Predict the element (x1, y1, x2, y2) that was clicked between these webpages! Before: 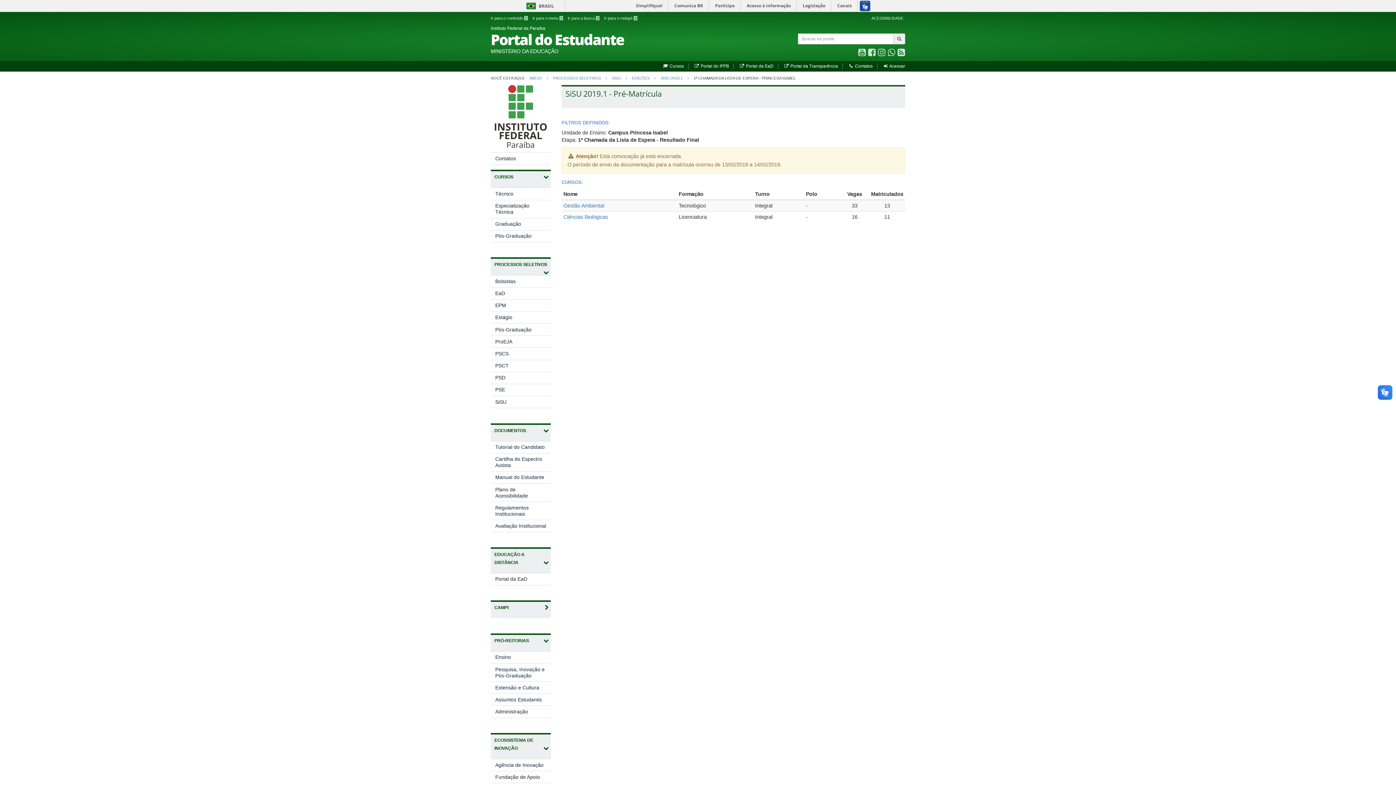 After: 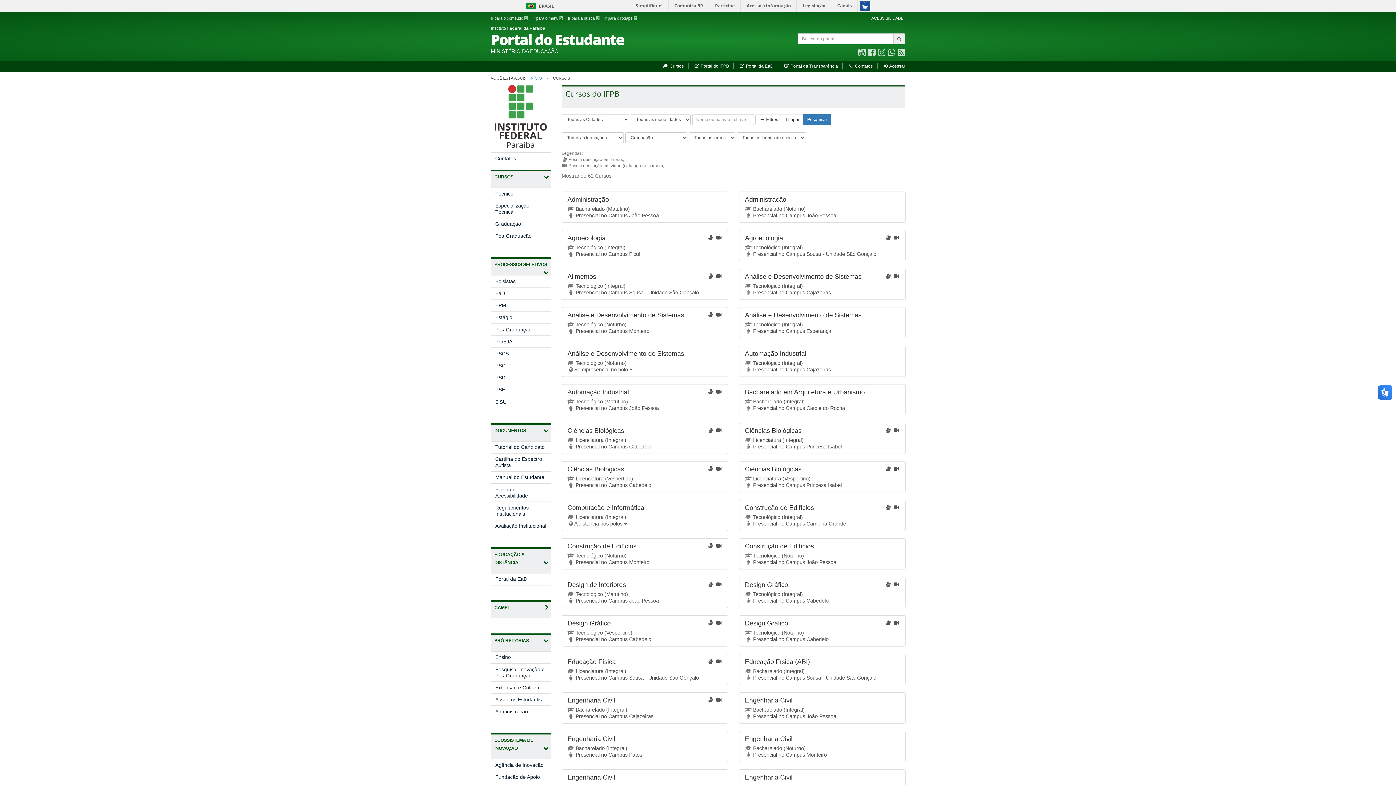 Action: bbox: (490, 218, 550, 230) label: Graduação